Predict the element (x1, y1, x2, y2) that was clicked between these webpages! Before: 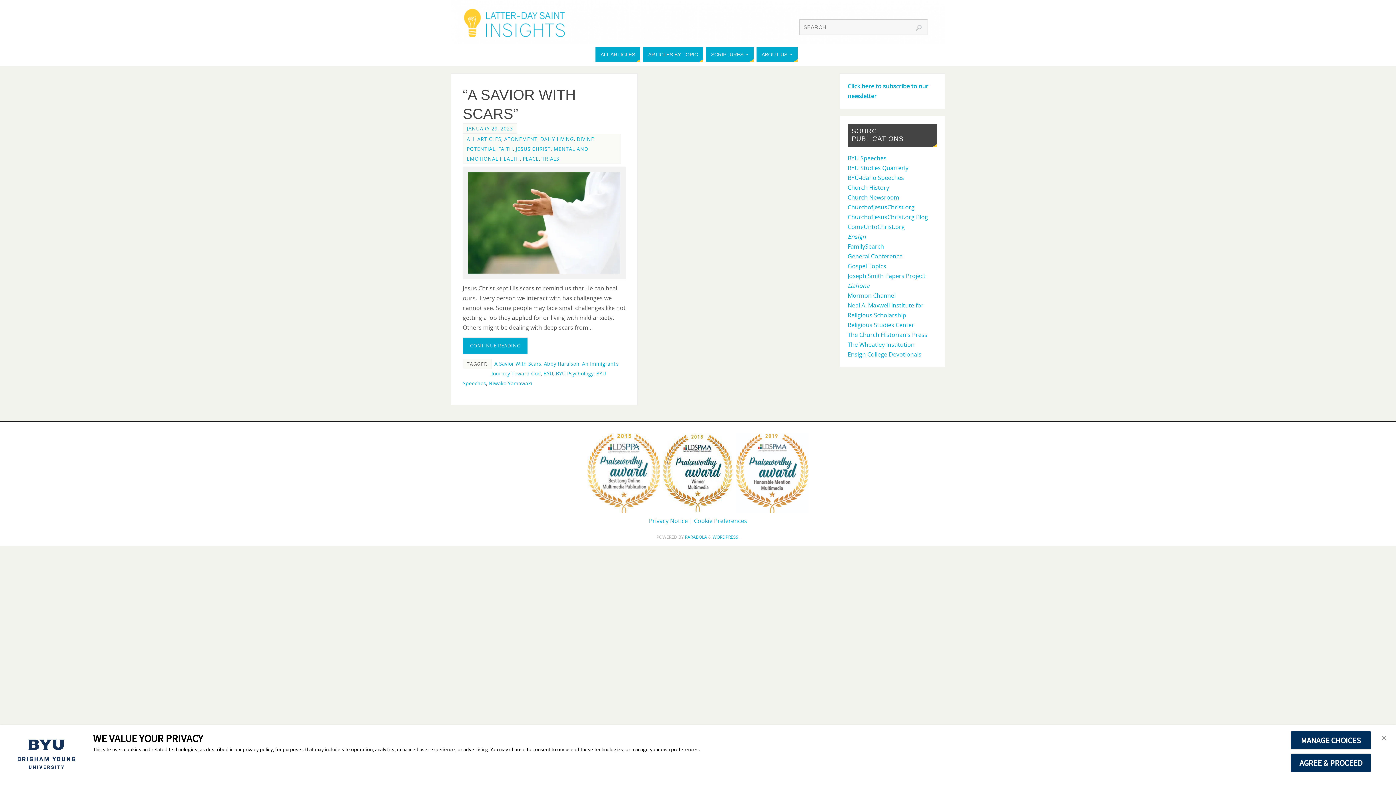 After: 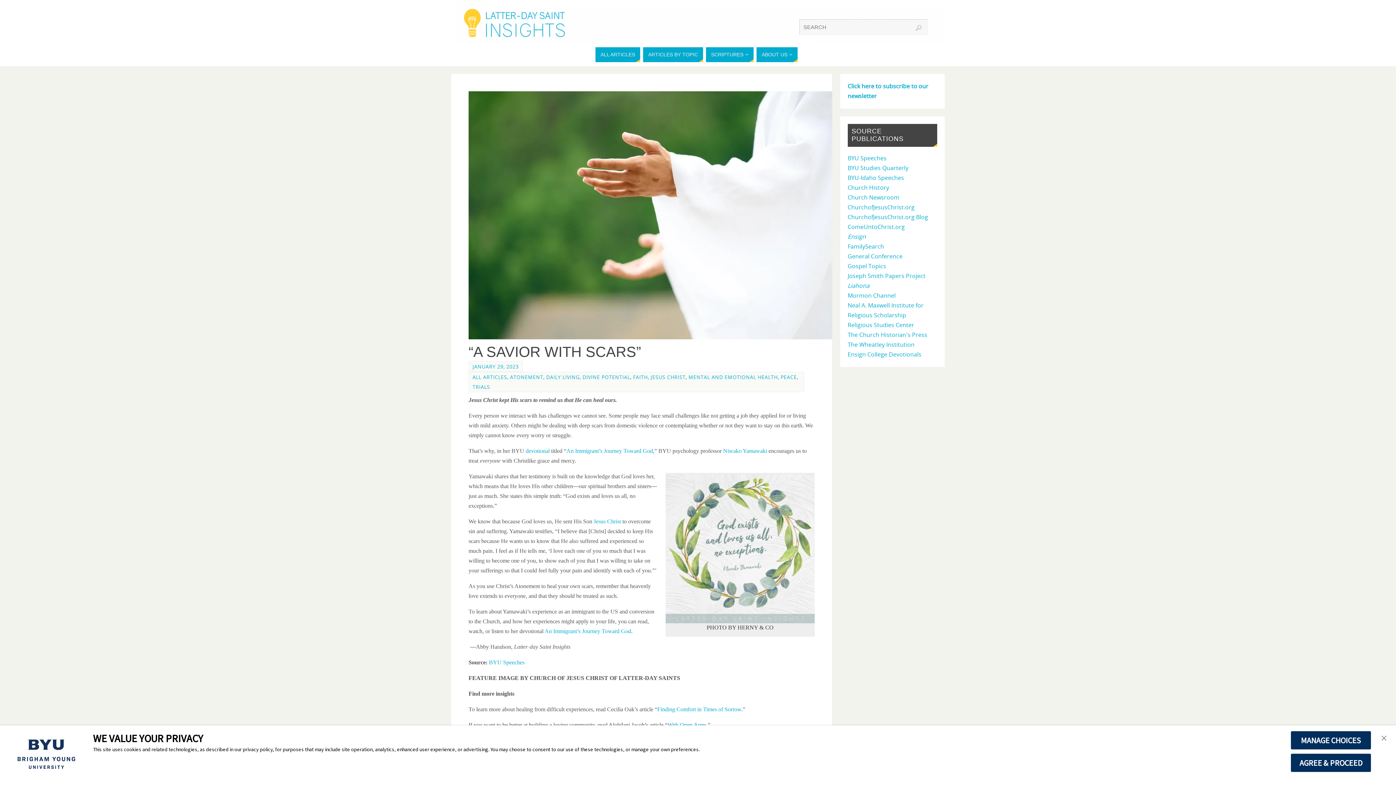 Action: bbox: (462, 166, 625, 279)